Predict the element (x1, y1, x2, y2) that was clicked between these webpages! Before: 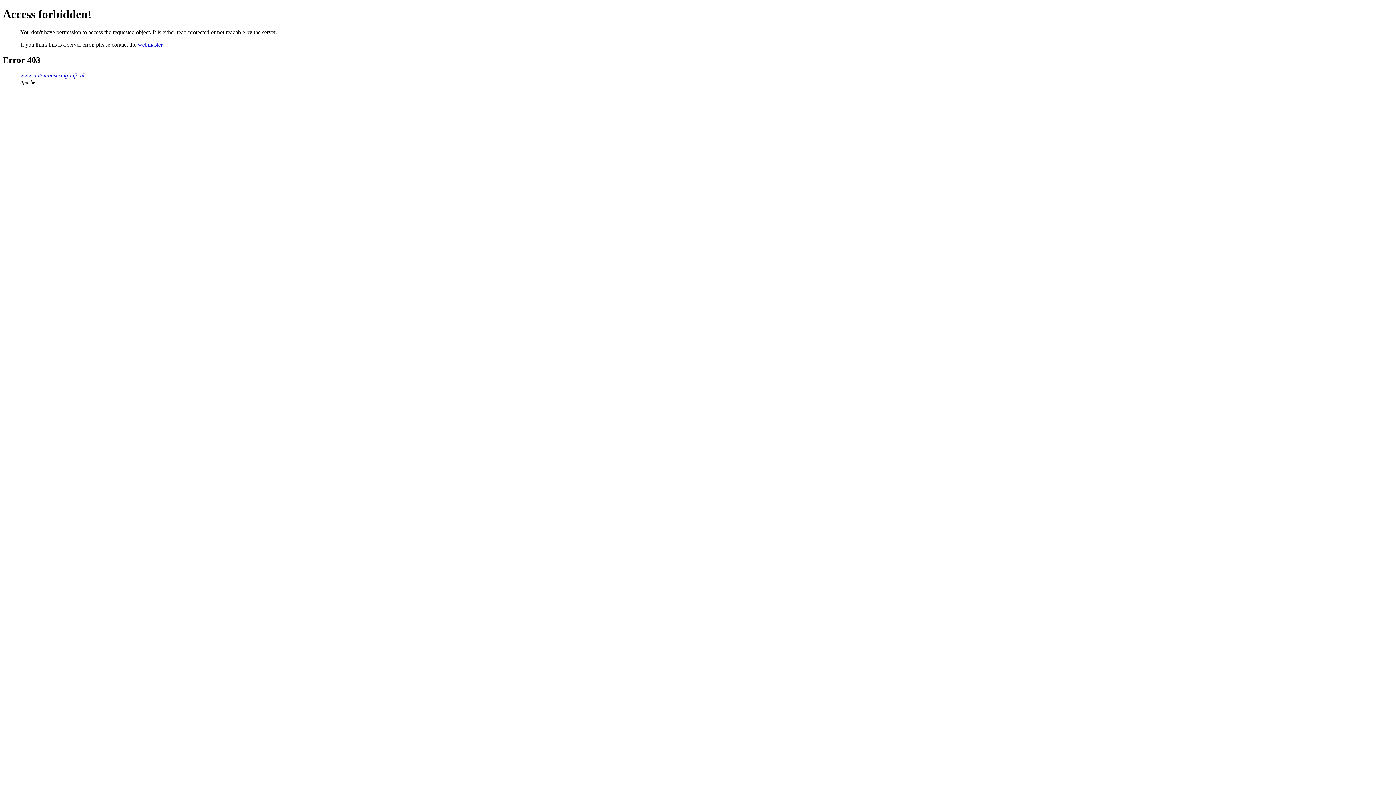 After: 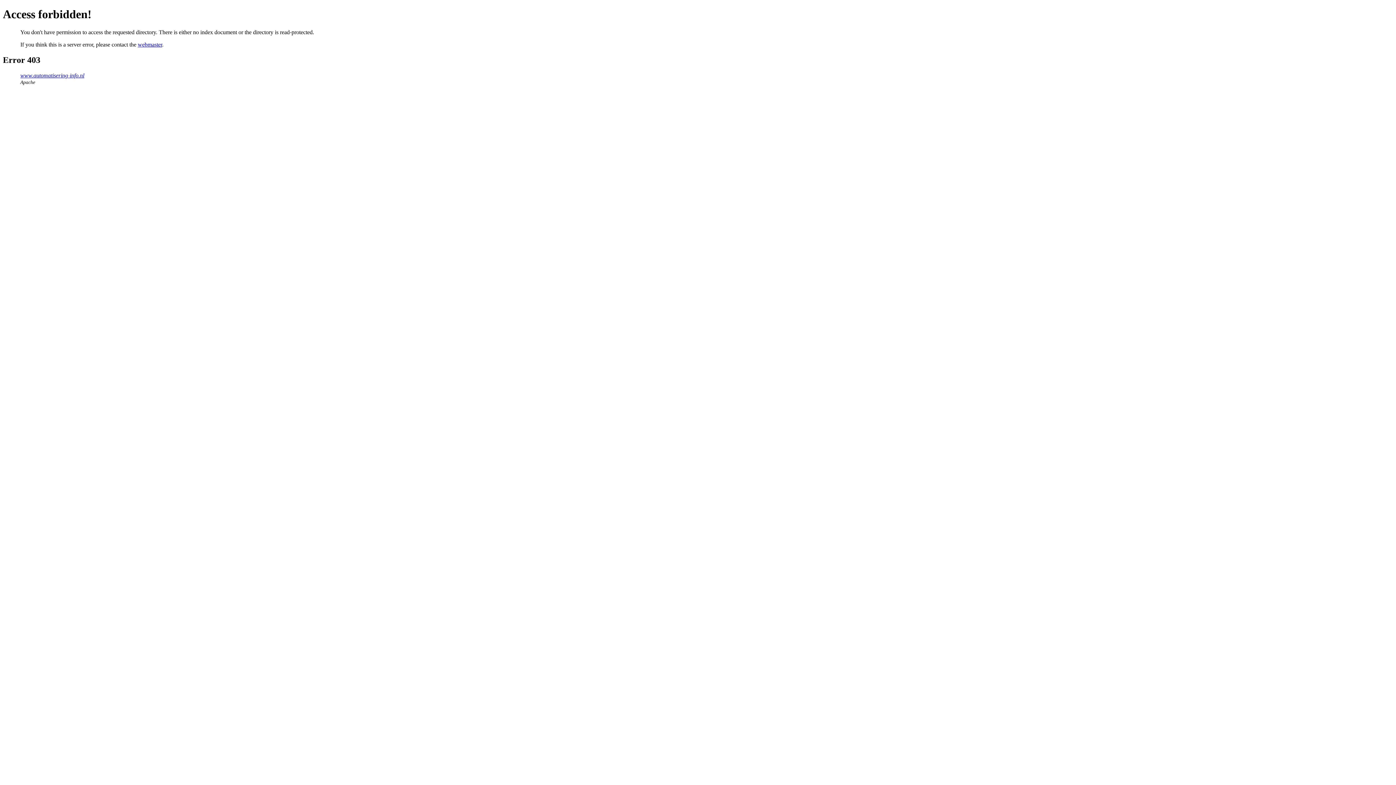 Action: bbox: (20, 72, 84, 78) label: www.automatisering-info.nl